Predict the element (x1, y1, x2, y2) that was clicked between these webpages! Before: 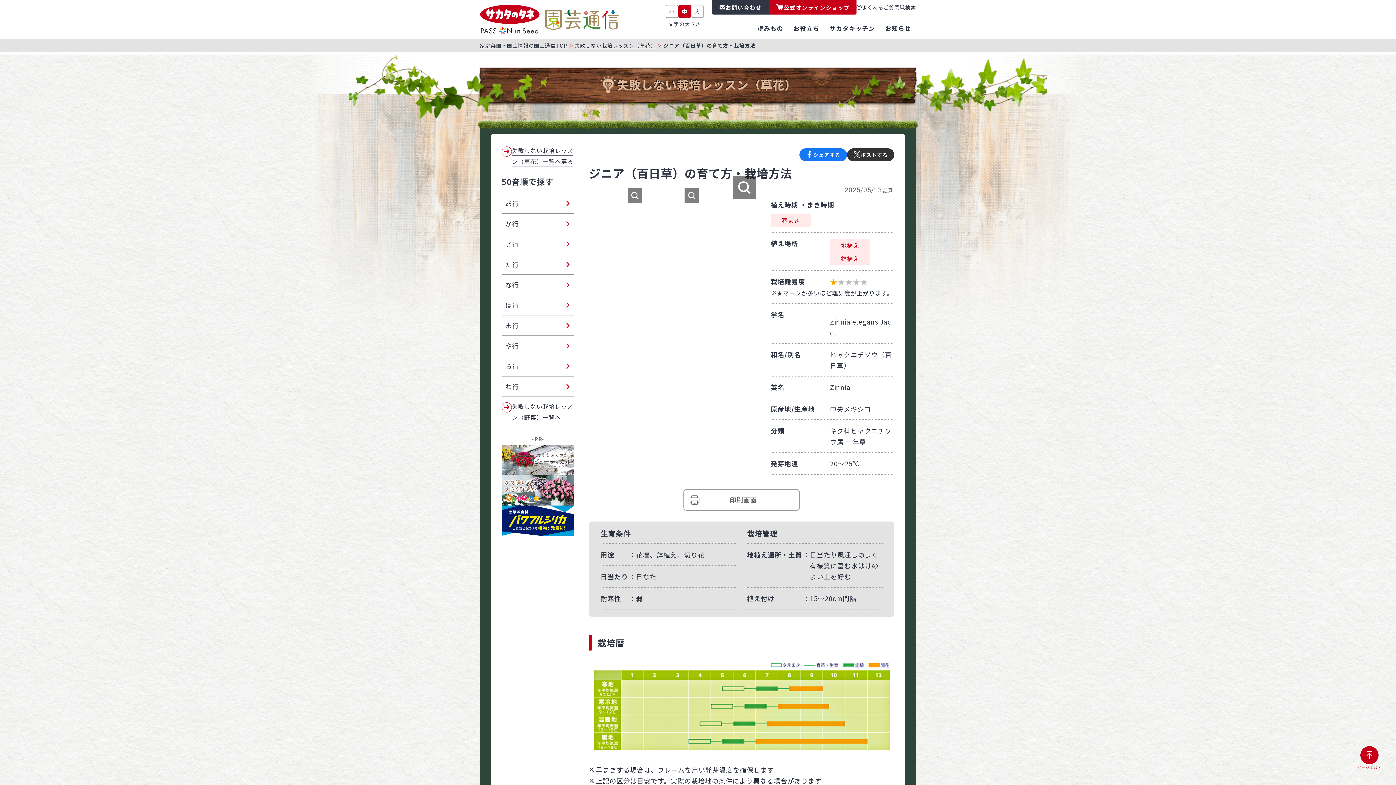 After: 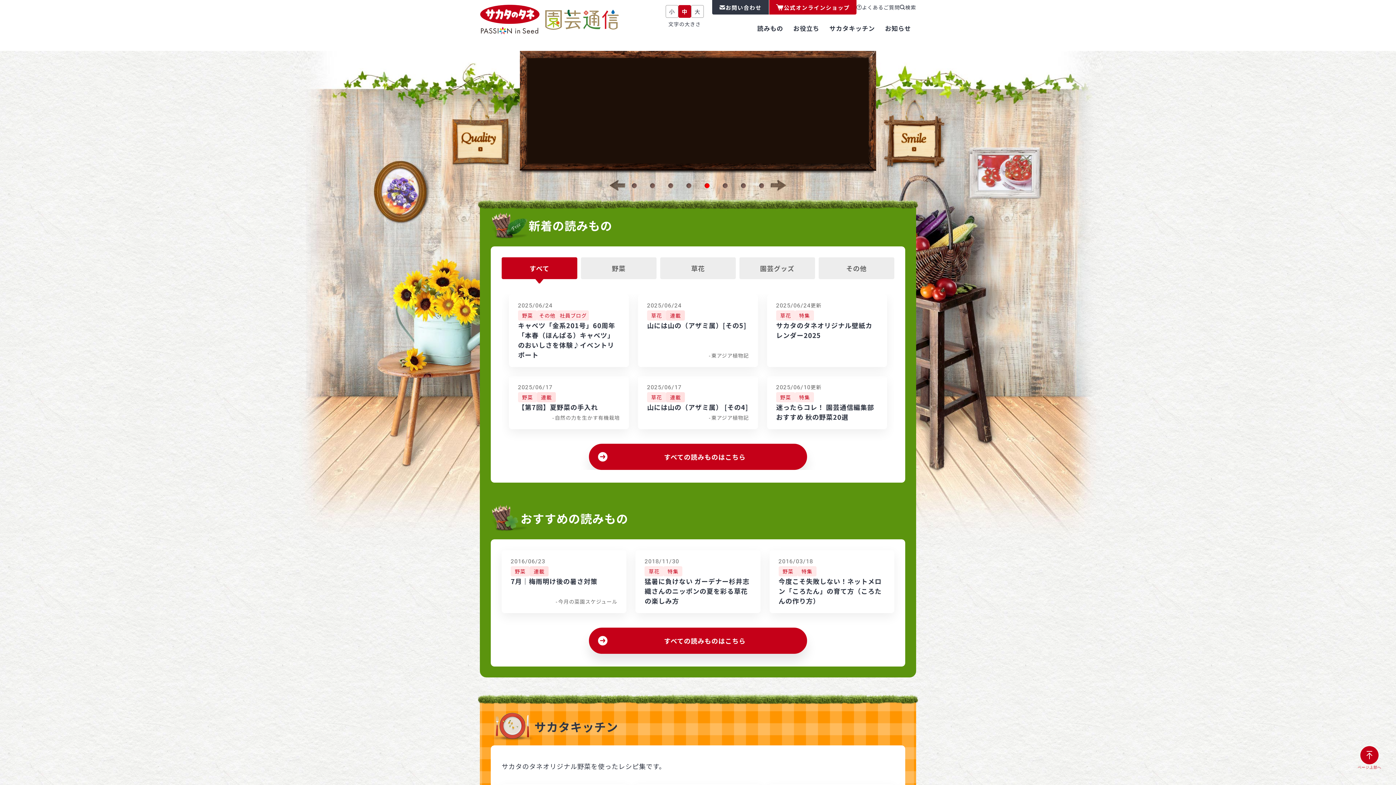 Action: bbox: (480, 4, 619, 34)